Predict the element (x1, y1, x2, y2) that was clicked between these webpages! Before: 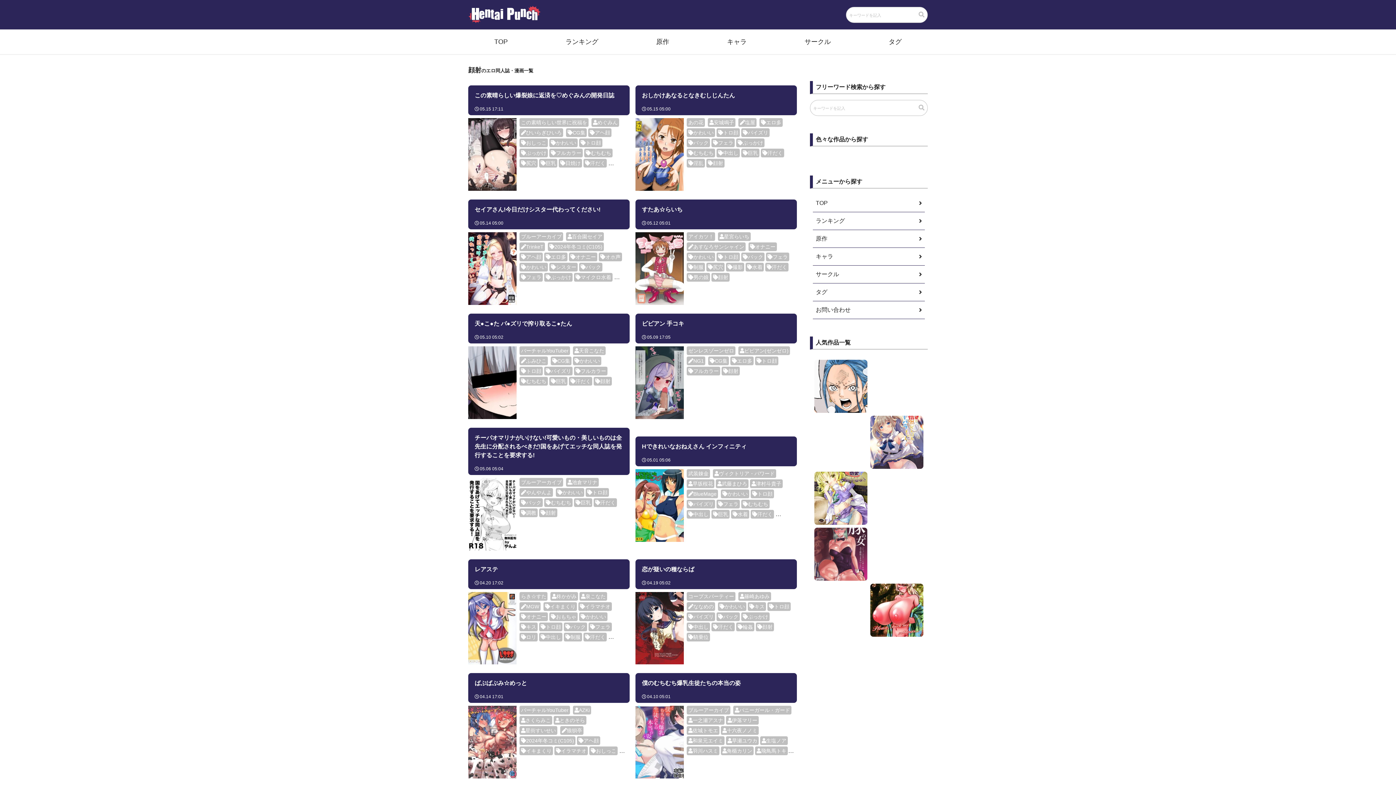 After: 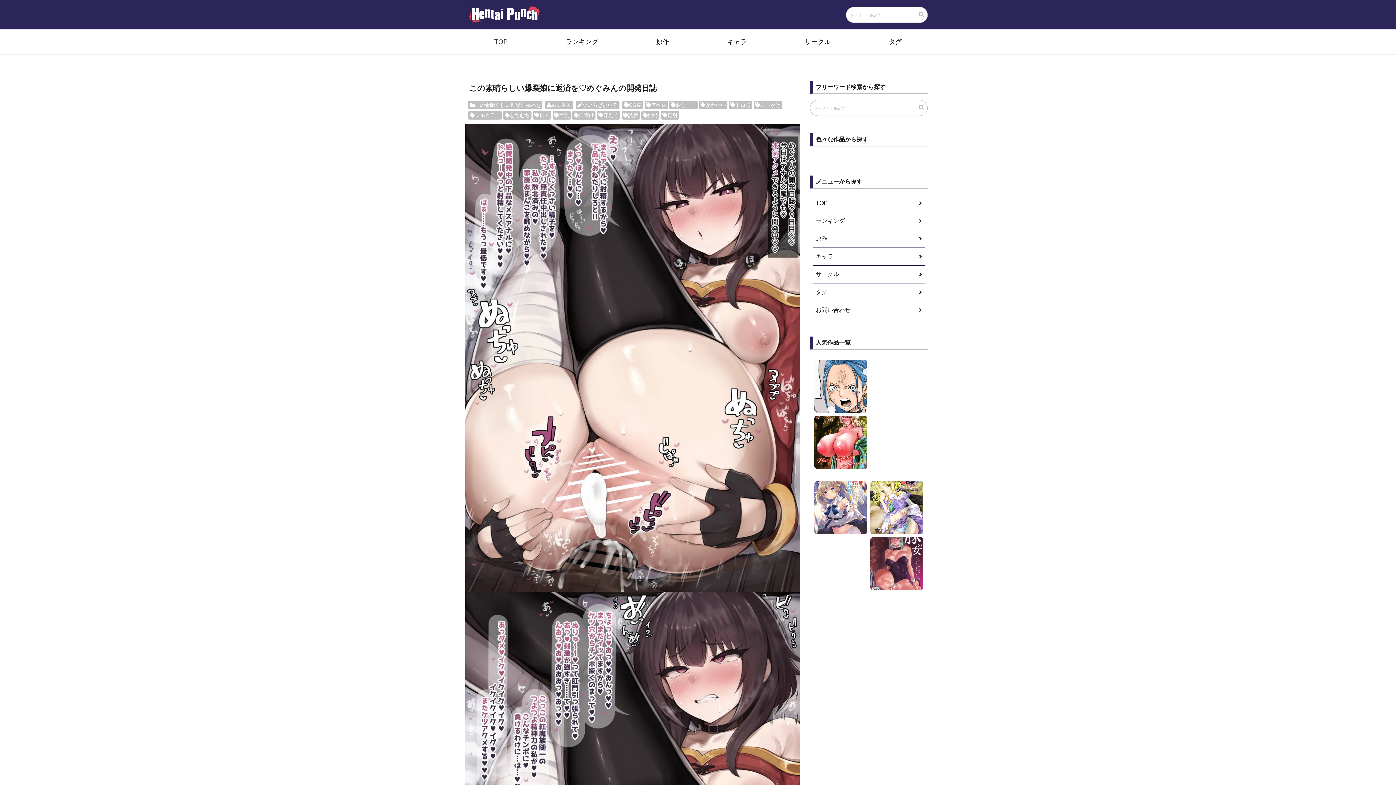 Action: bbox: (468, 82, 629, 190) label: この素晴らしい爆裂娘に返済を♡めぐみんの開発日誌
05.15 17:11
この素晴らしい世界に祝福を めぐみん ひいらぎひいろ CG集アヘ顔おしっこかわいいトロ顔ぶっかけフルカラーむちむち尻穴巨乳日焼け汗だく調教開発顔射